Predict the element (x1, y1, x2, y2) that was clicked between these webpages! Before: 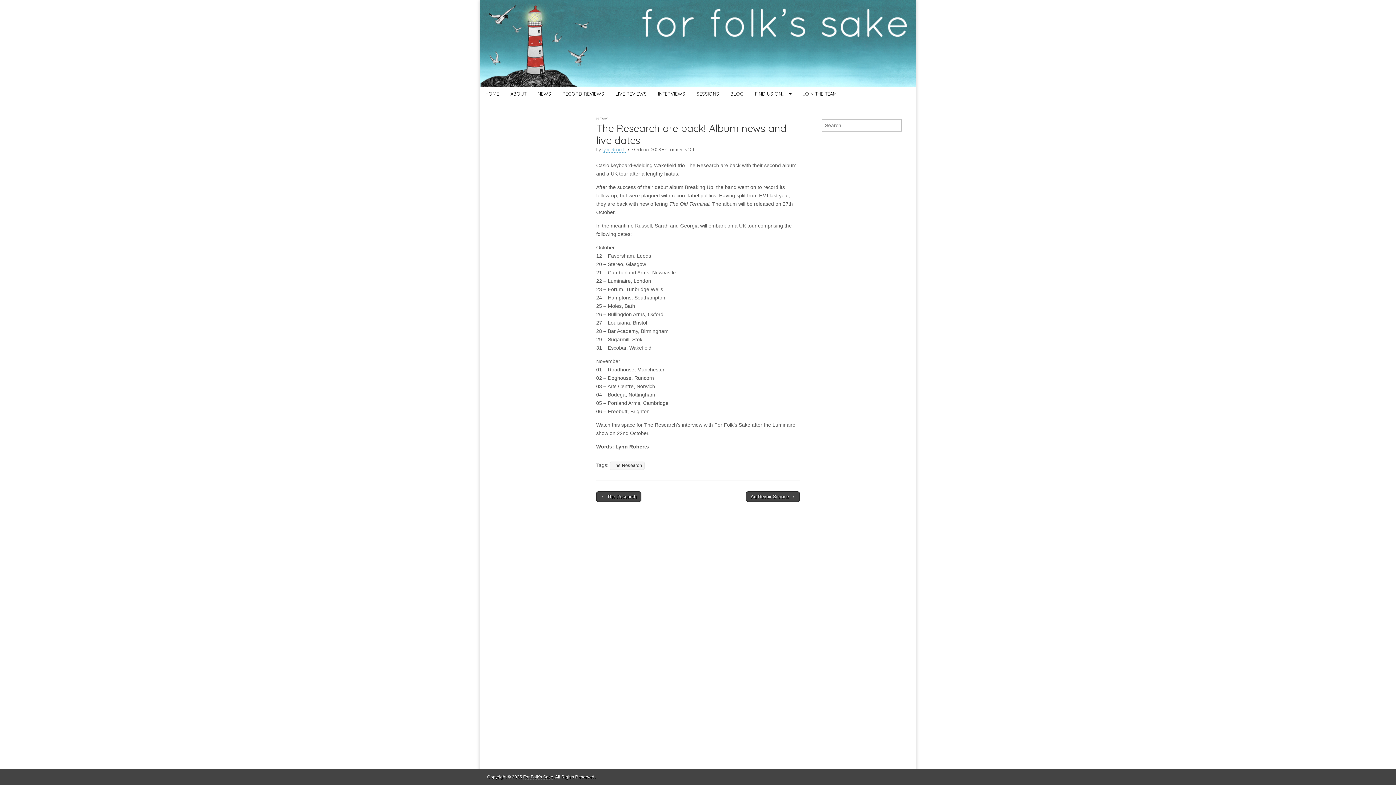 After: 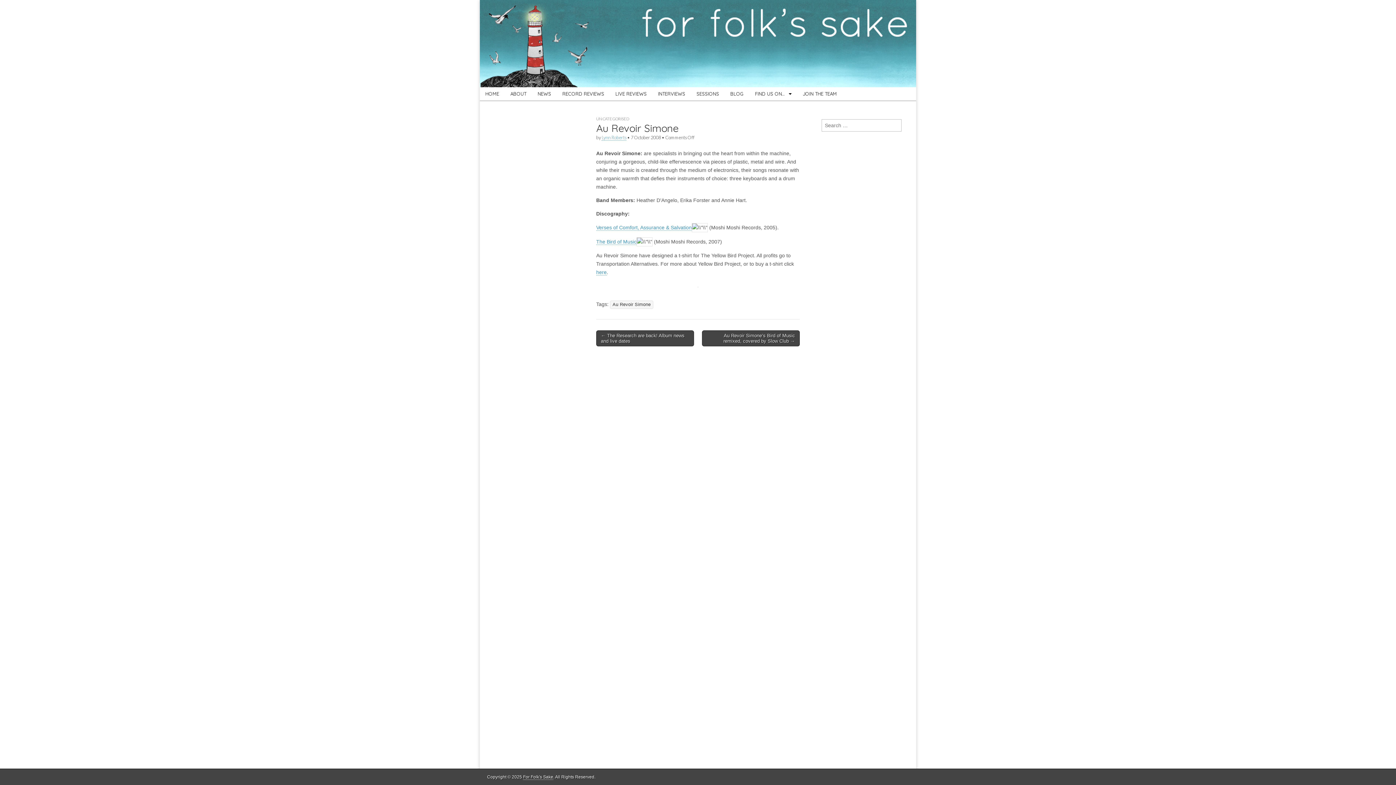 Action: label: Au Revoir Simone → bbox: (746, 491, 800, 502)